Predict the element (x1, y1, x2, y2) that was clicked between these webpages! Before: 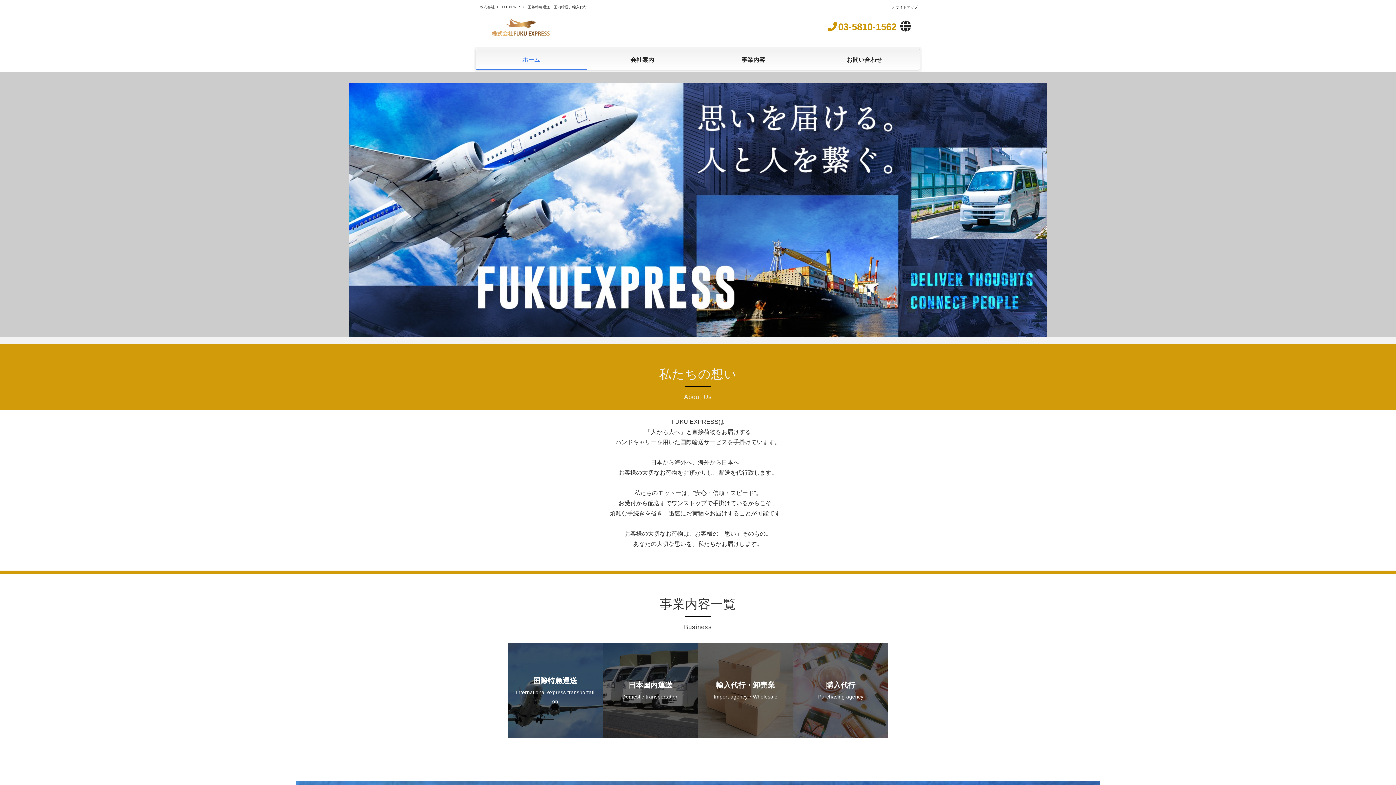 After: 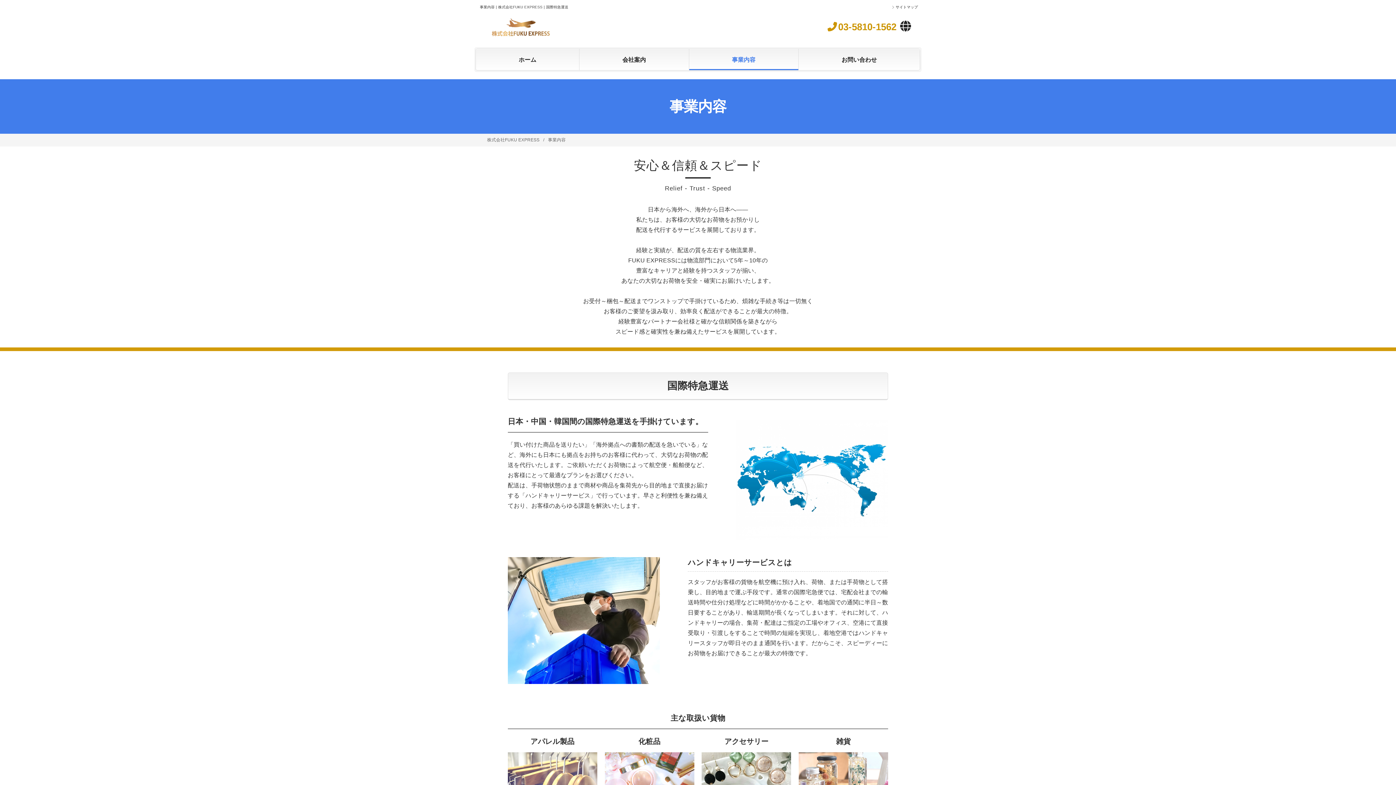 Action: bbox: (698, 49, 808, 70) label: 事業内容